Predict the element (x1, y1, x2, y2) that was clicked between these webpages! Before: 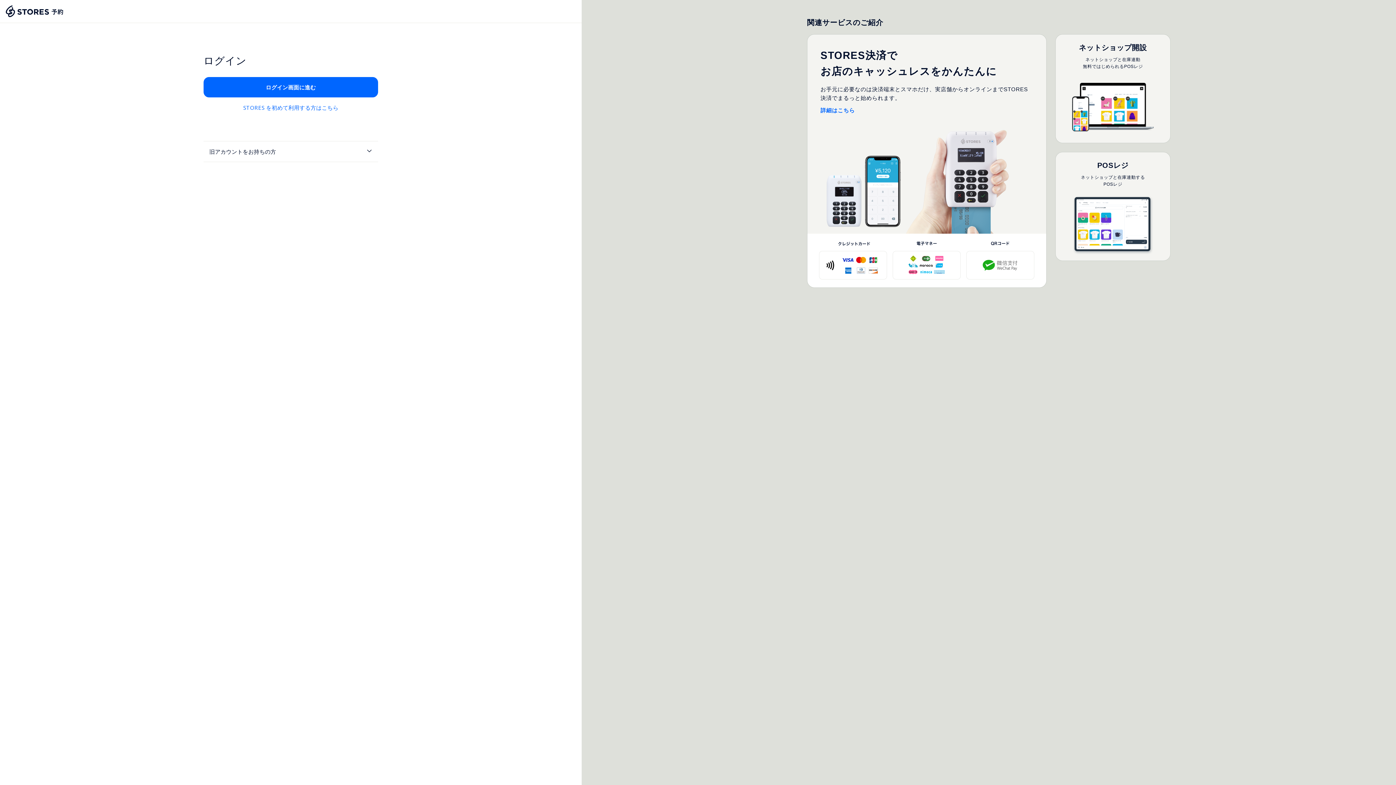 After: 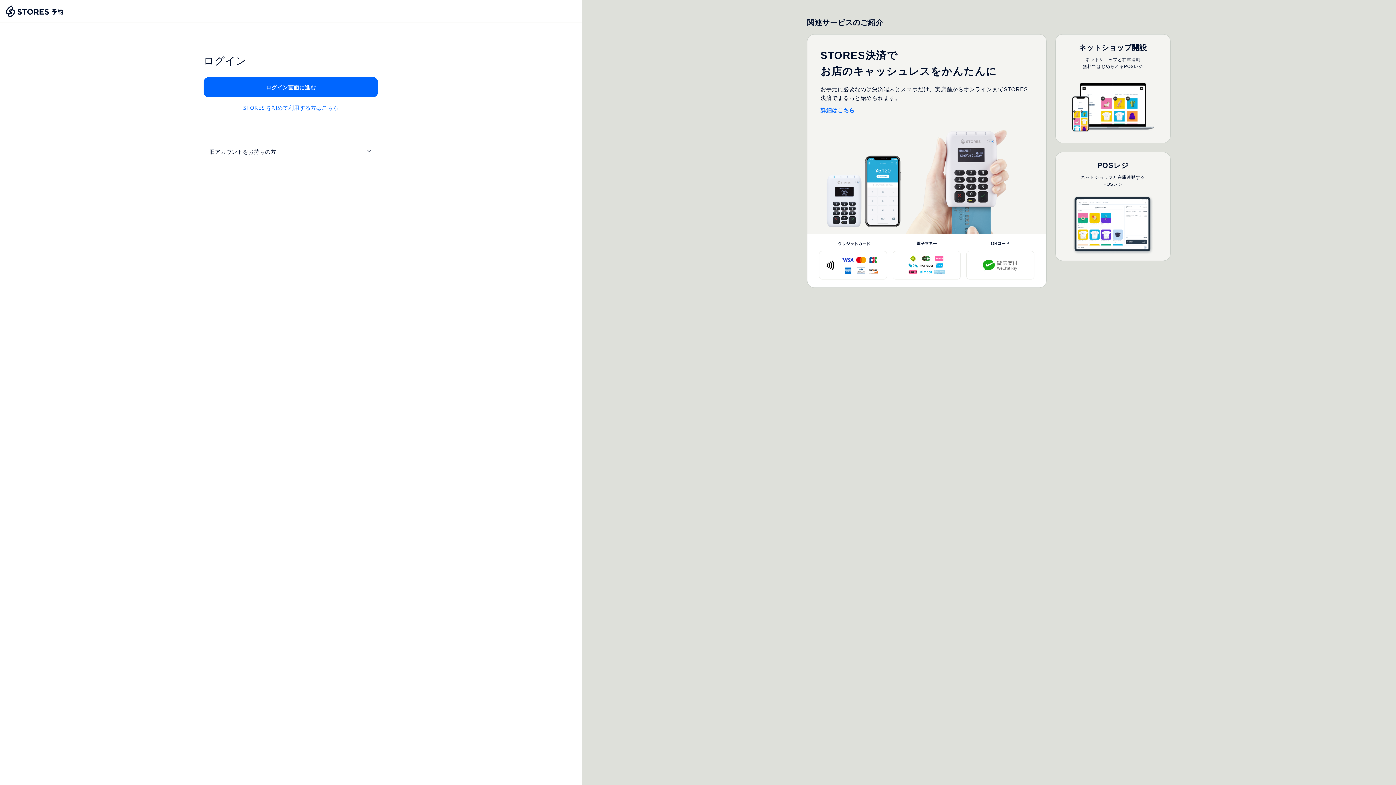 Action: label: POSレジ

ネットショップと在庫連動する
POSレジ bbox: (1055, 151, 1170, 261)